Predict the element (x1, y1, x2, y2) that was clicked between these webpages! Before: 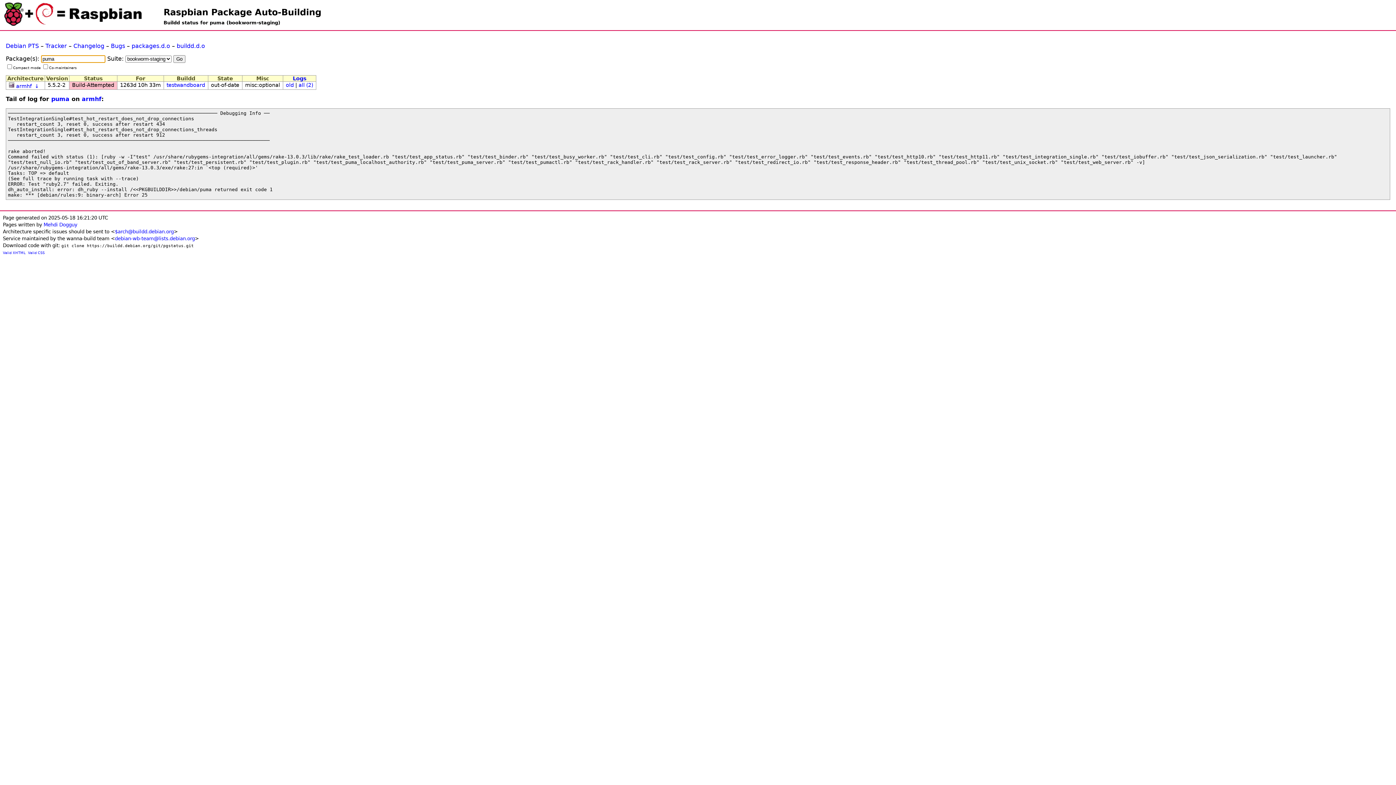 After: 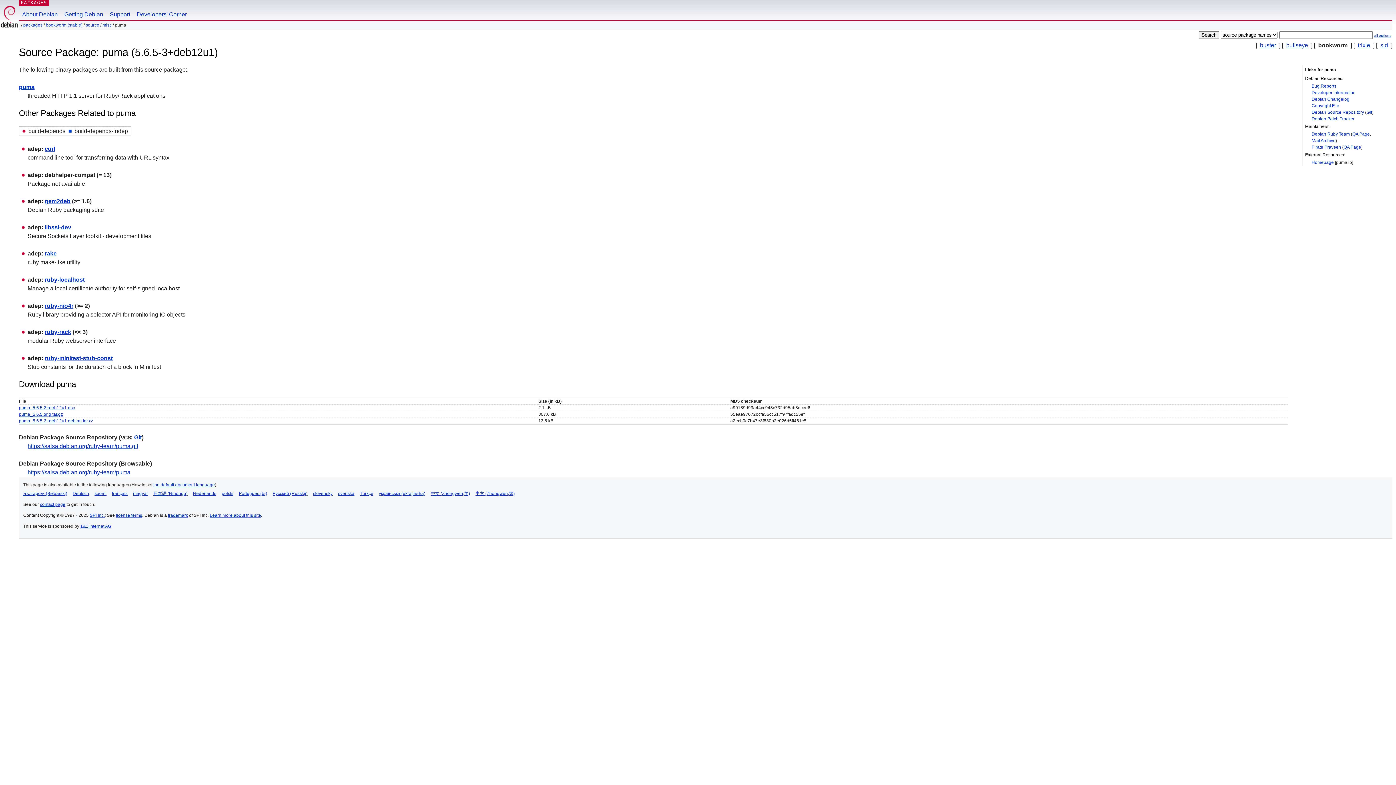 Action: label: packages.d.o bbox: (131, 42, 170, 49)